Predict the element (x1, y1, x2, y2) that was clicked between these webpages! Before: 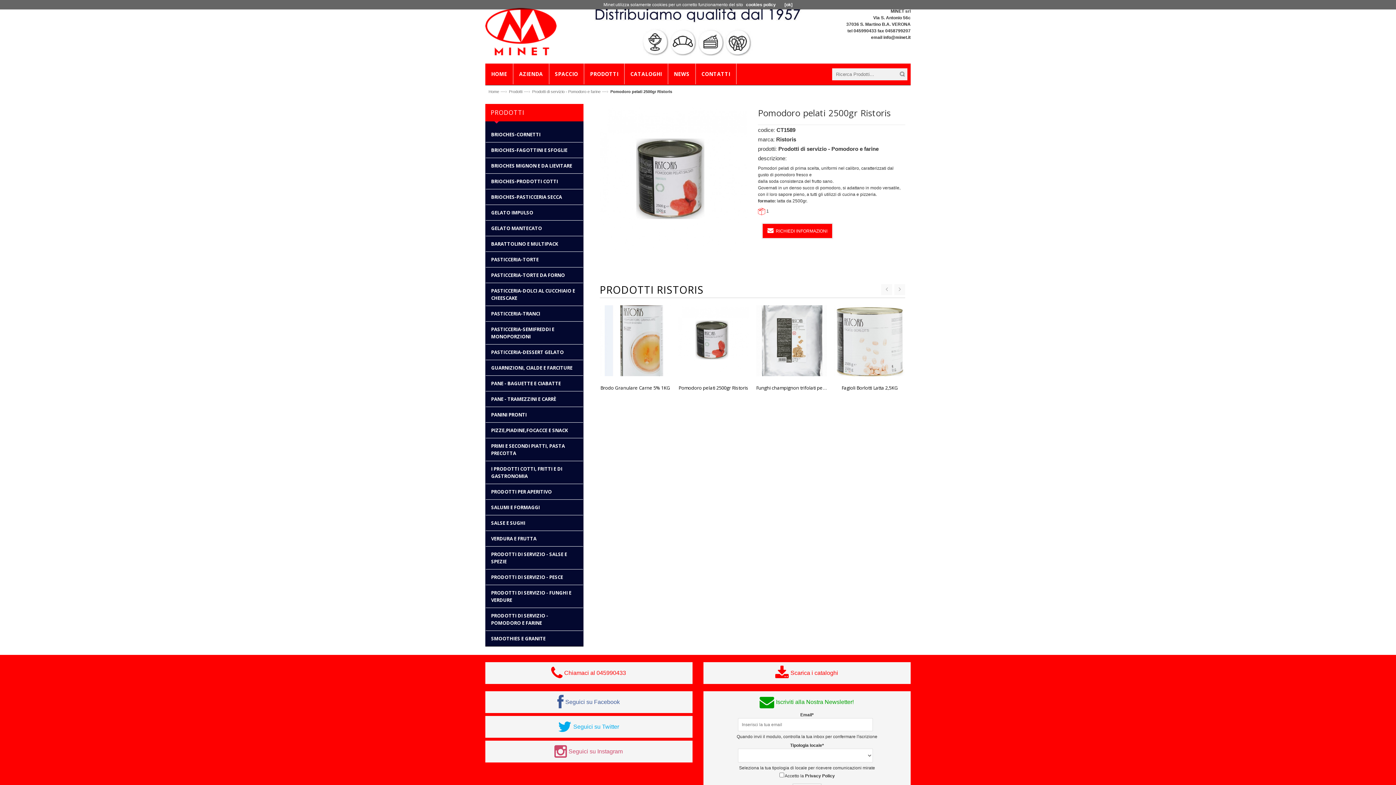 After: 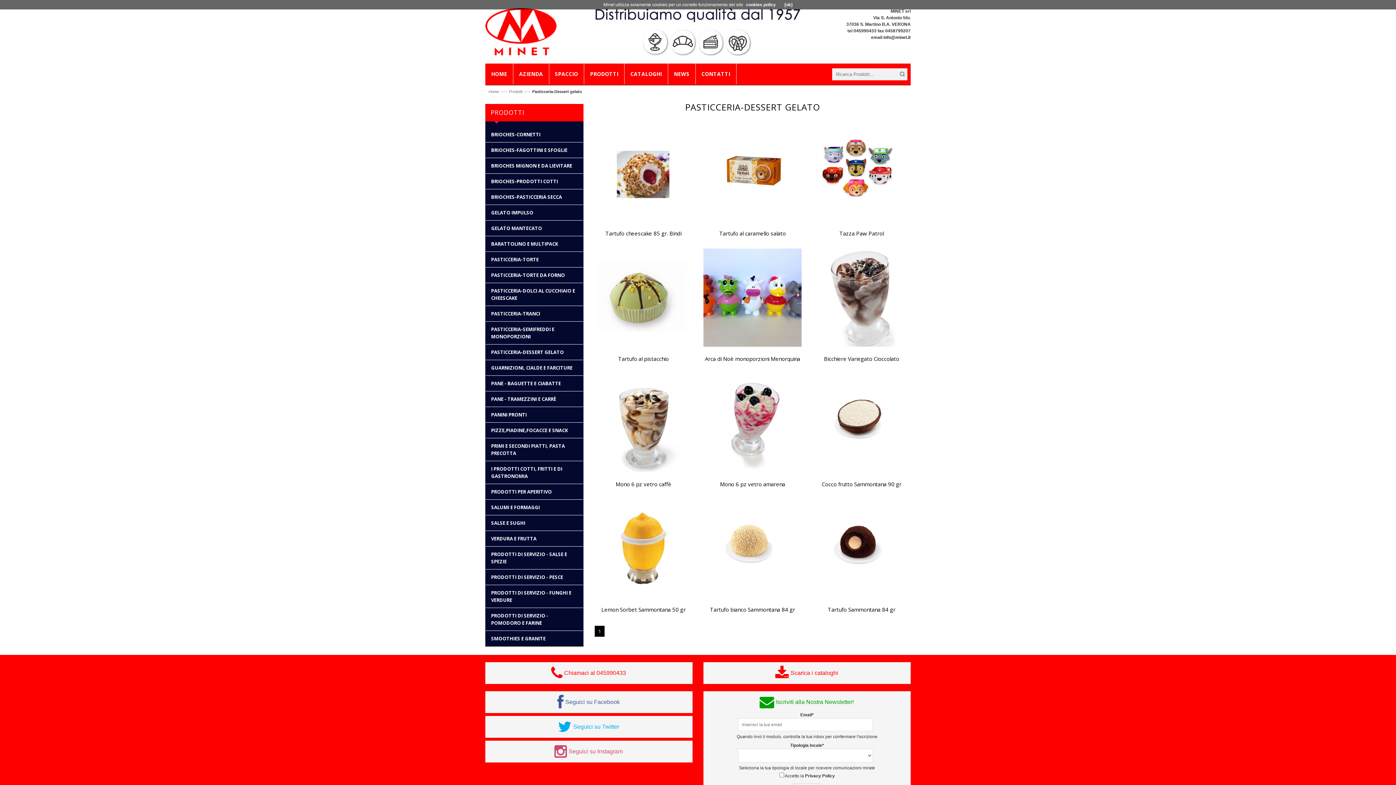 Action: label: PASTICCERIA-DESSERT GELATO bbox: (485, 344, 583, 360)